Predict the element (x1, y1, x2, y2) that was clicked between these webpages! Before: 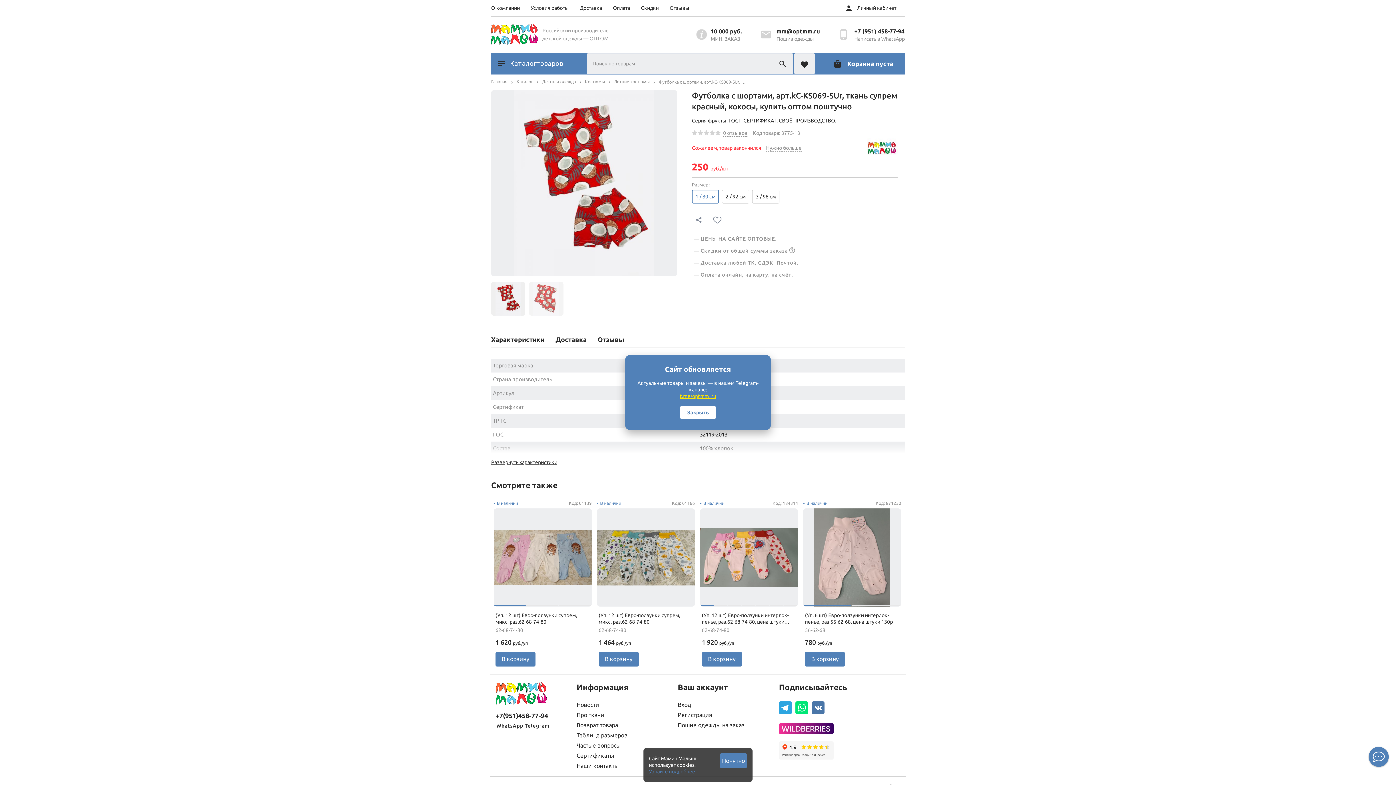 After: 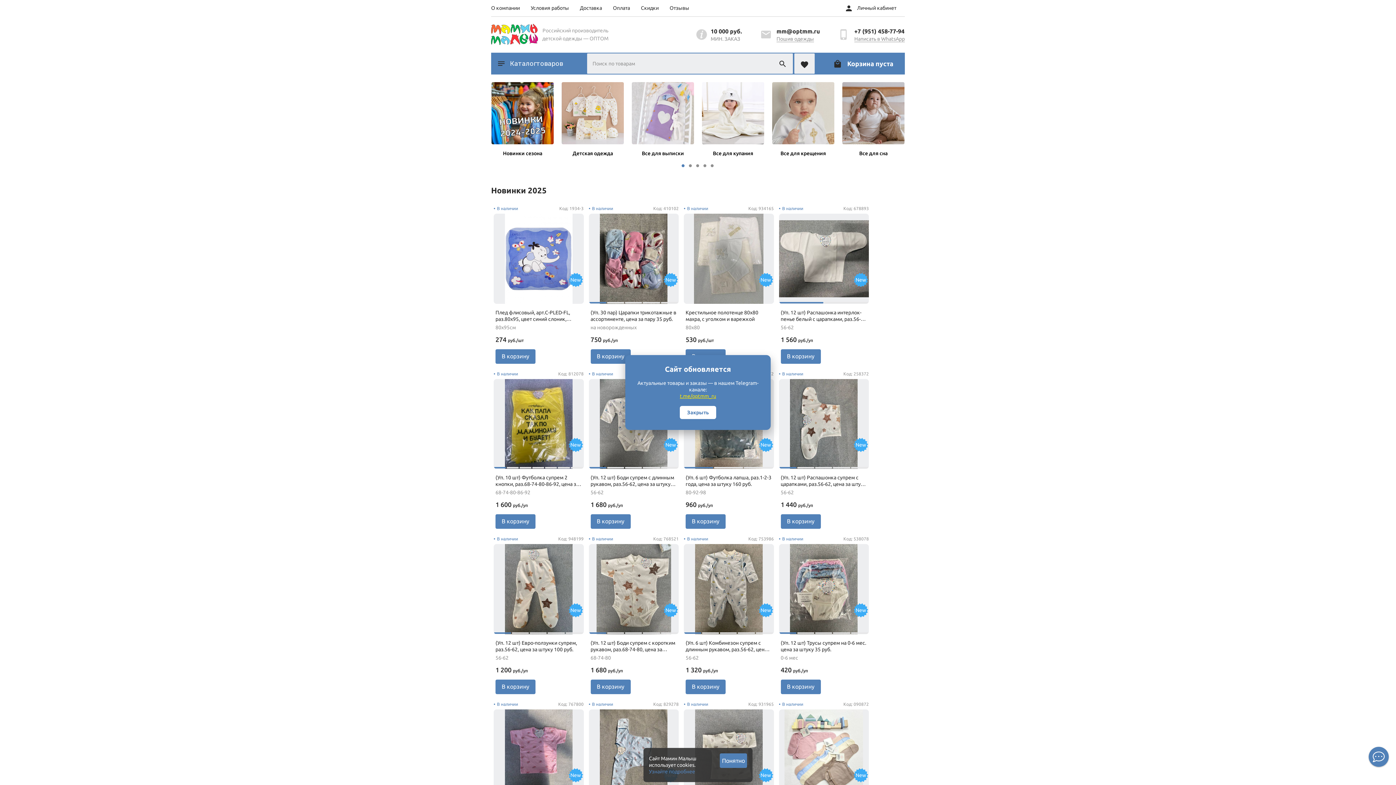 Action: bbox: (491, 16, 538, 52)